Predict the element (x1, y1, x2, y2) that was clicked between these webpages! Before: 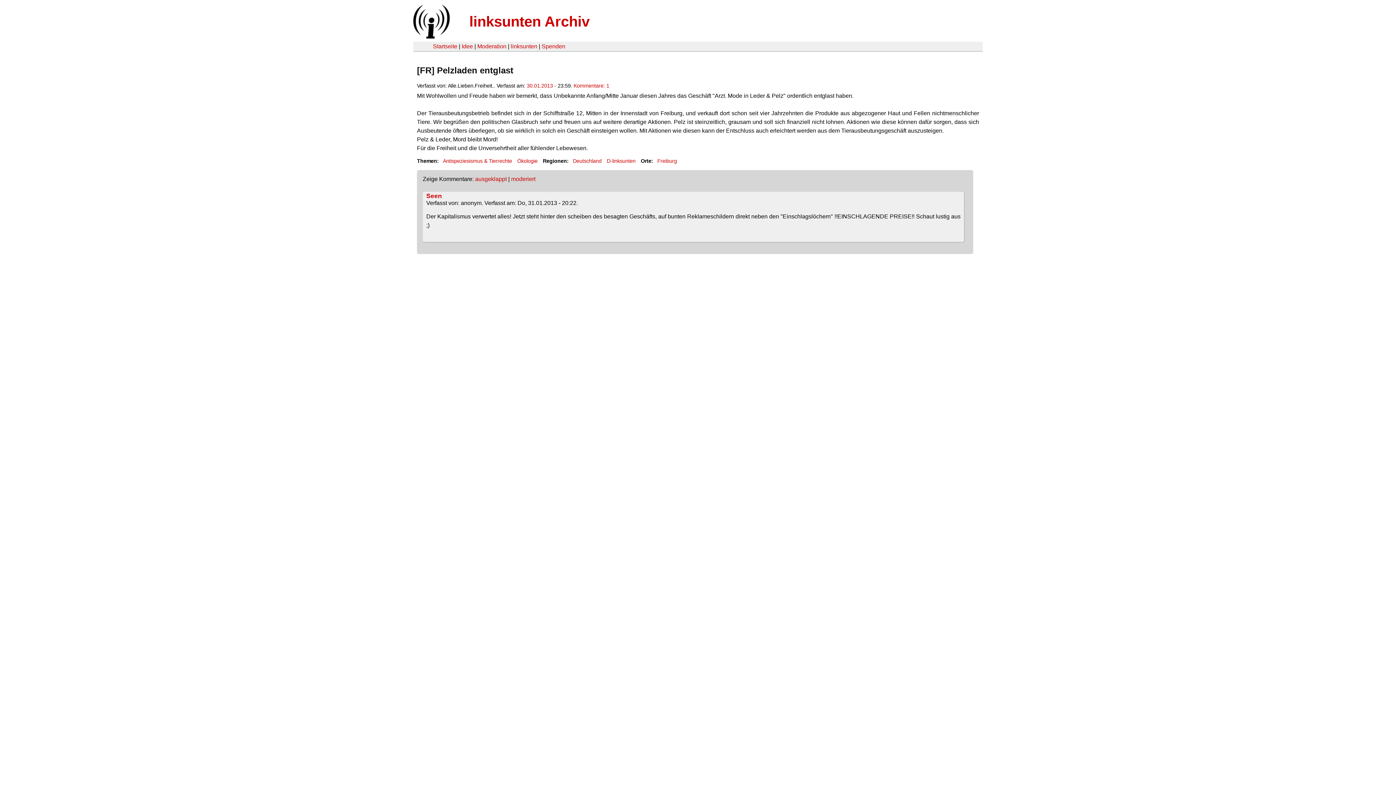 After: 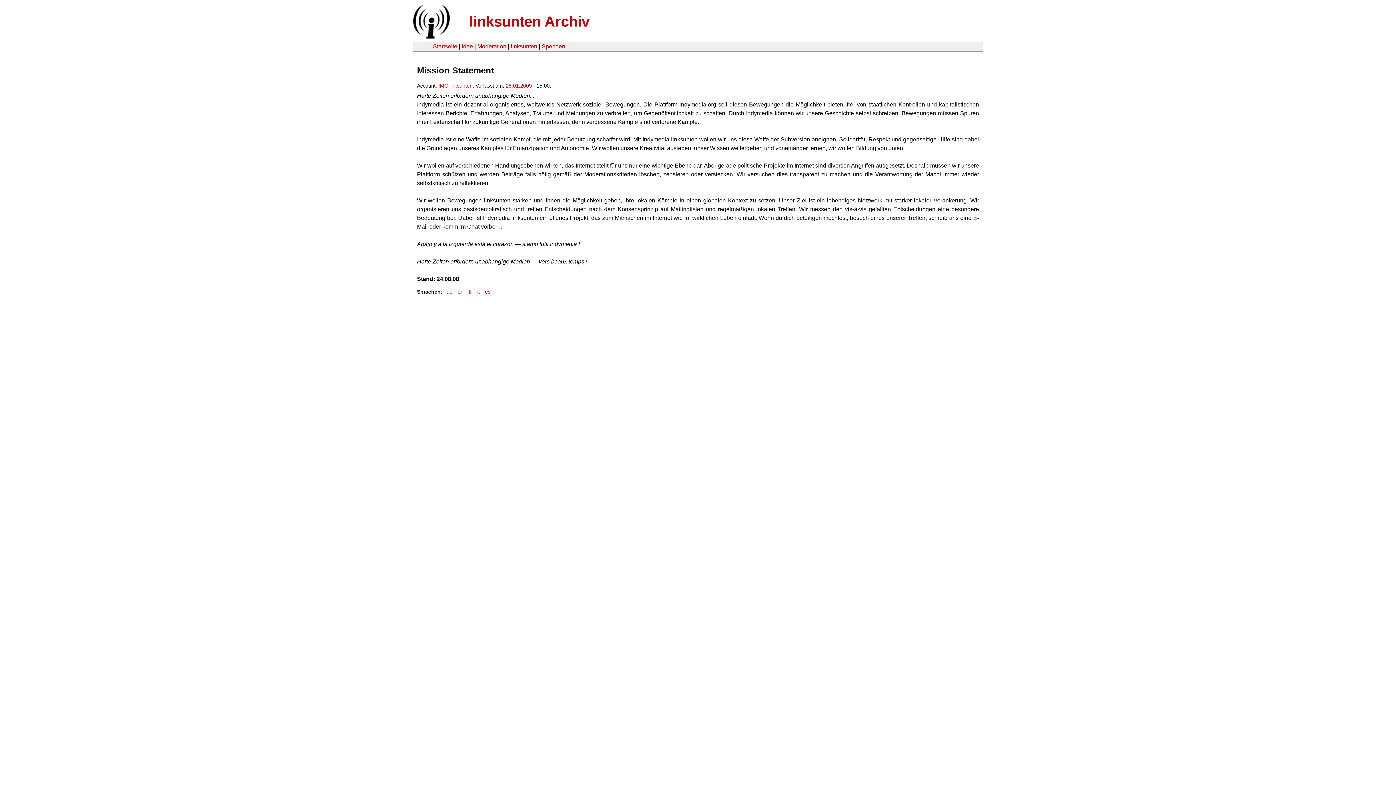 Action: label: Idee bbox: (461, 43, 473, 49)